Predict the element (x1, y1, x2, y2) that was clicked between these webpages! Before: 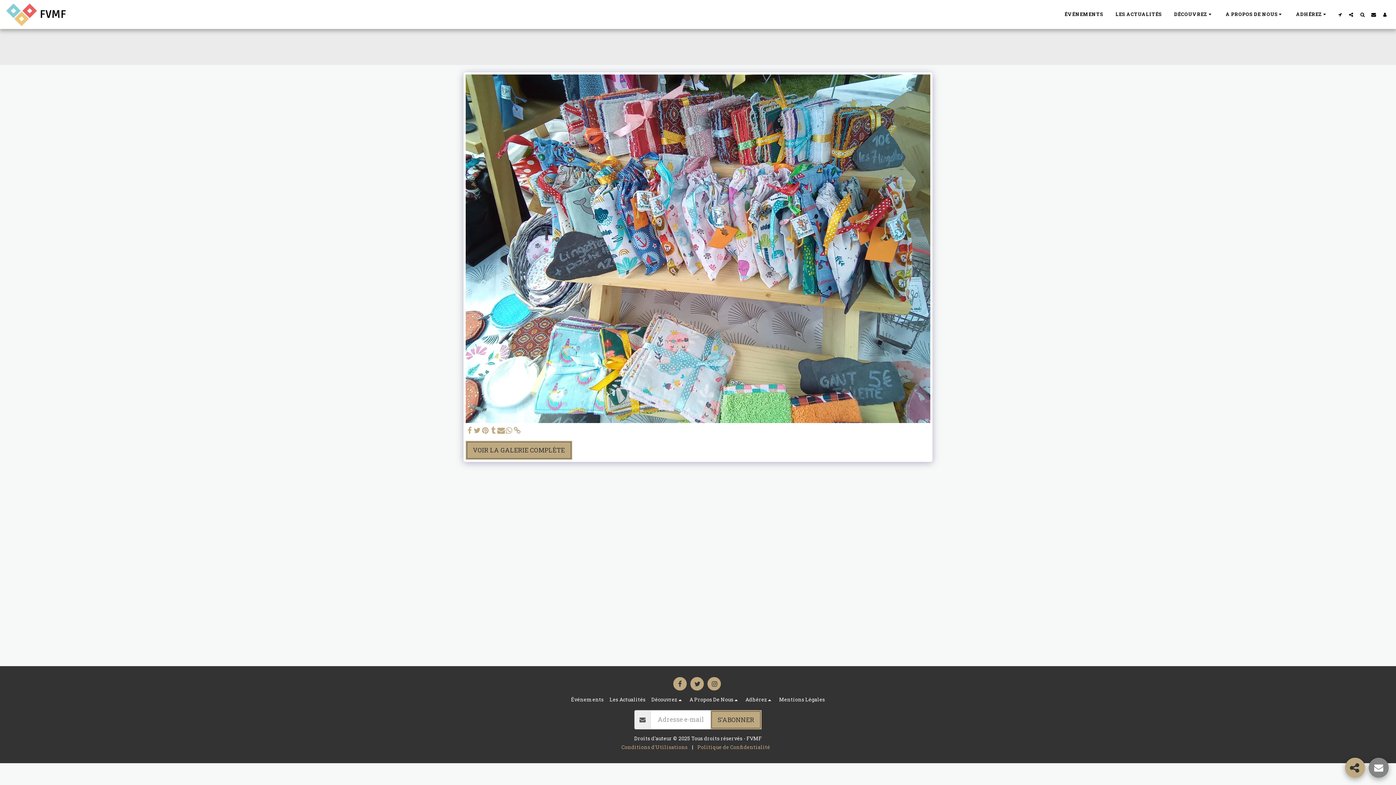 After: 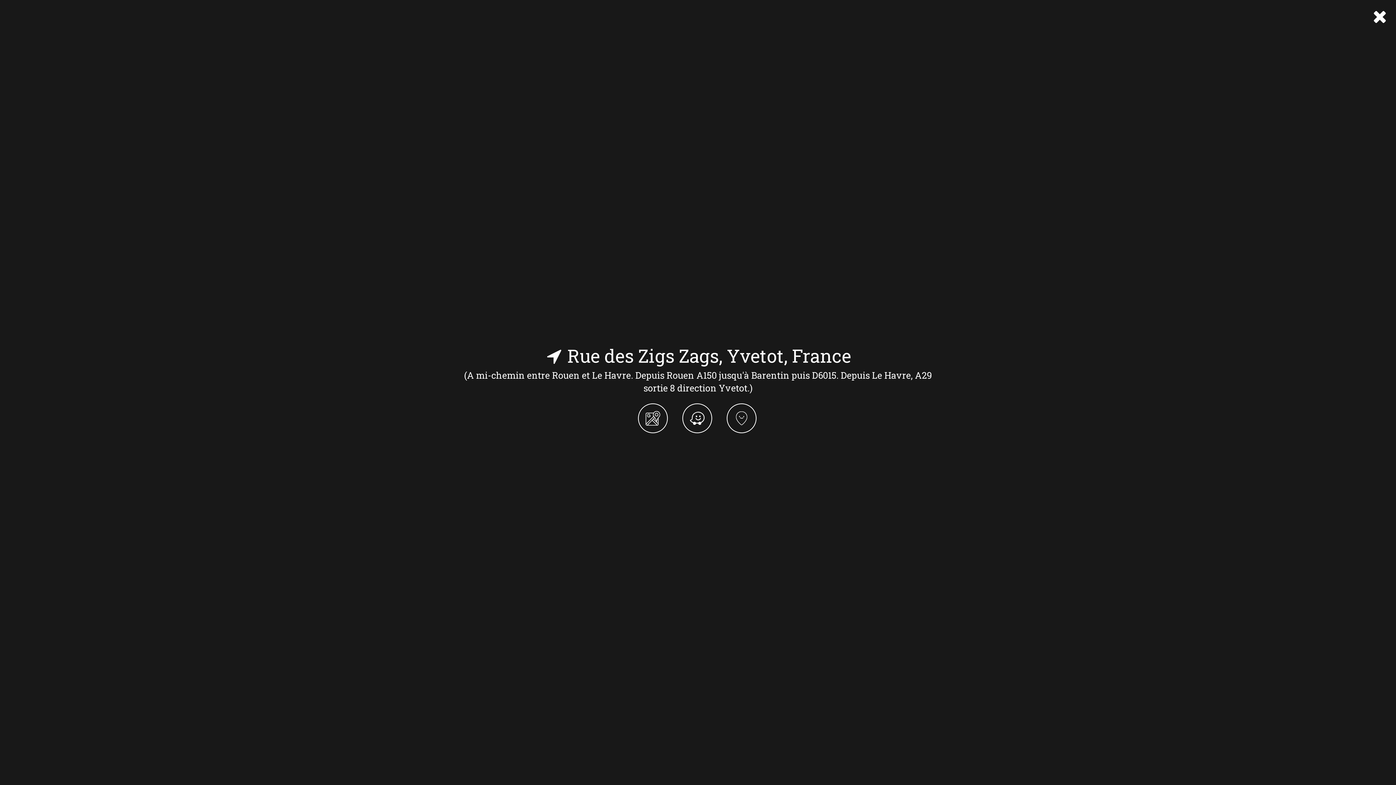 Action: label:   bbox: (1334, 11, 1345, 16)